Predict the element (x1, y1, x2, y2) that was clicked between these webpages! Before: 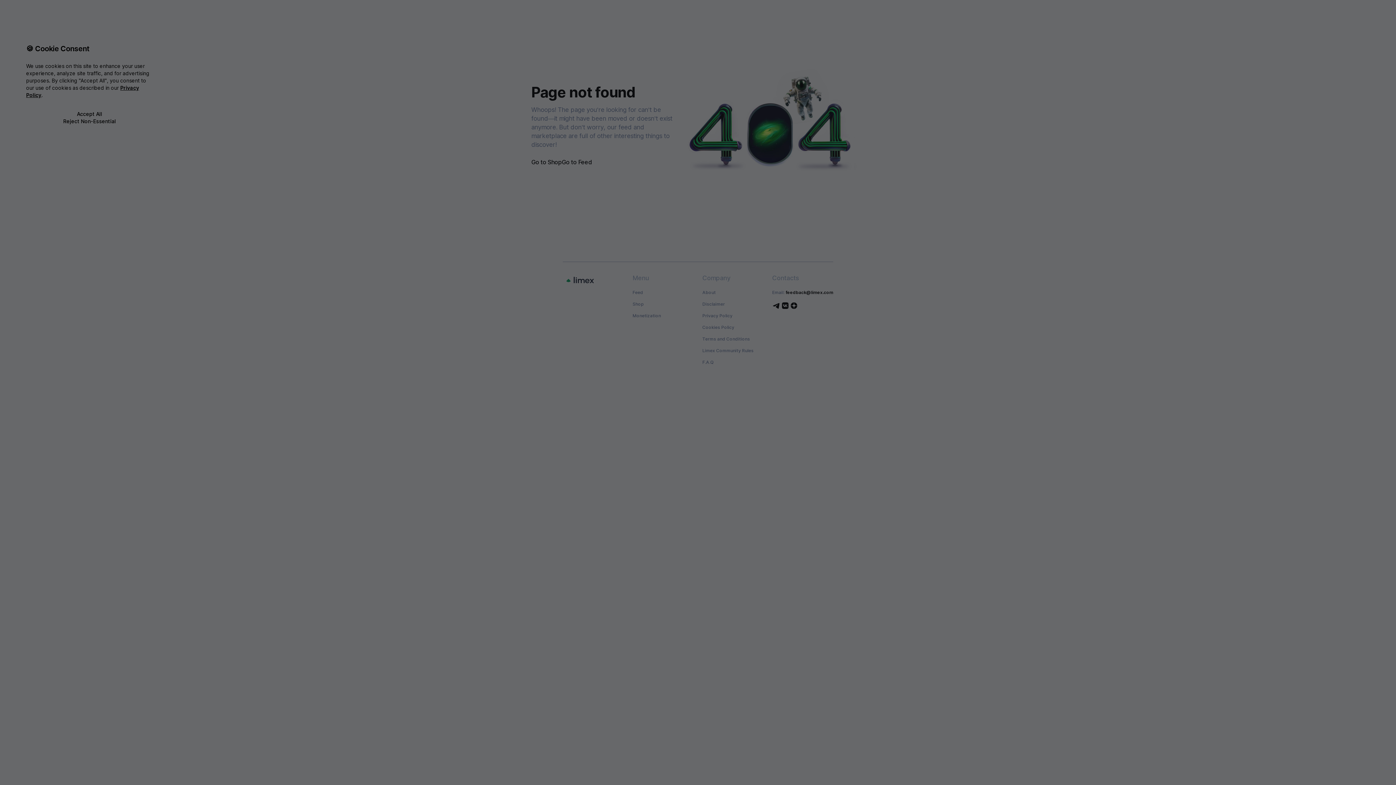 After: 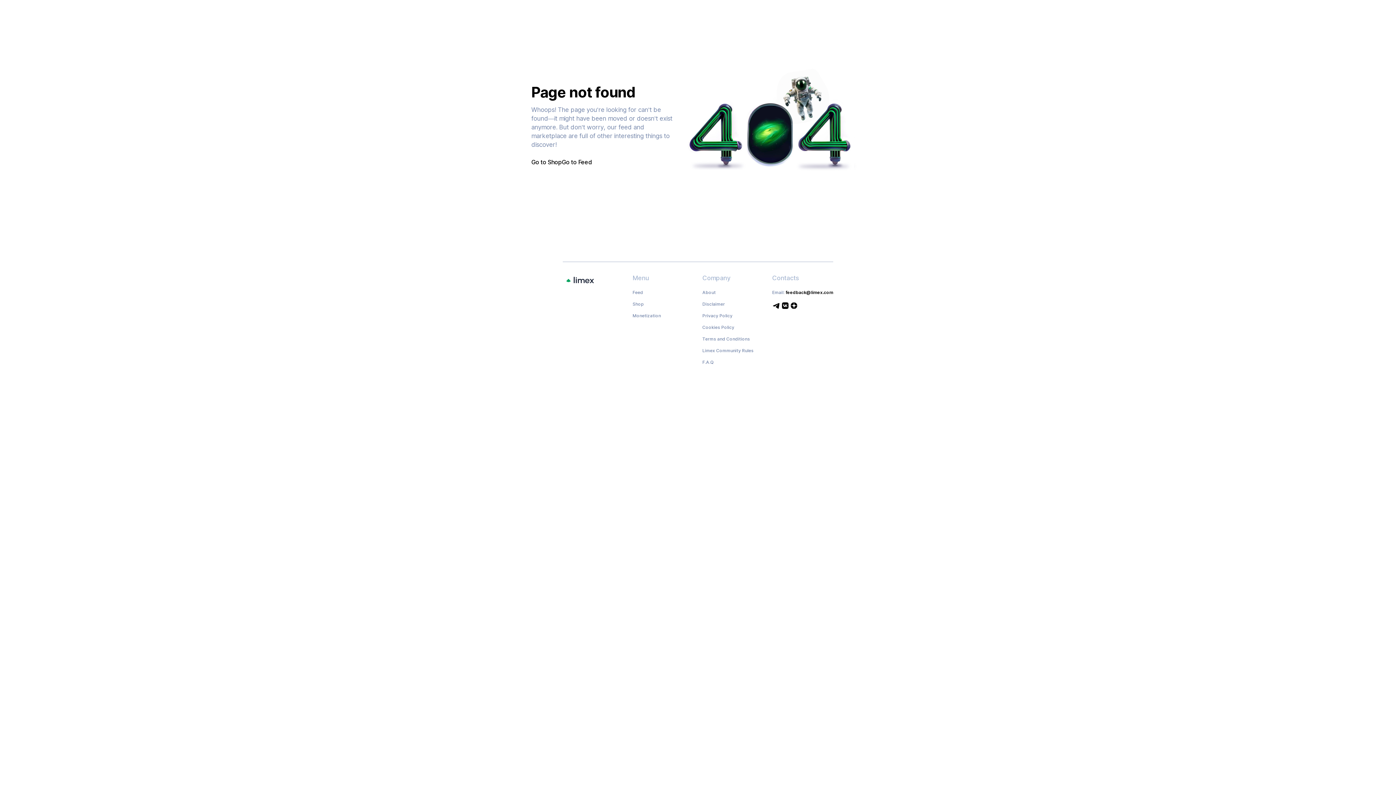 Action: bbox: (26, 117, 153, 125) label: Reject Non-Essential